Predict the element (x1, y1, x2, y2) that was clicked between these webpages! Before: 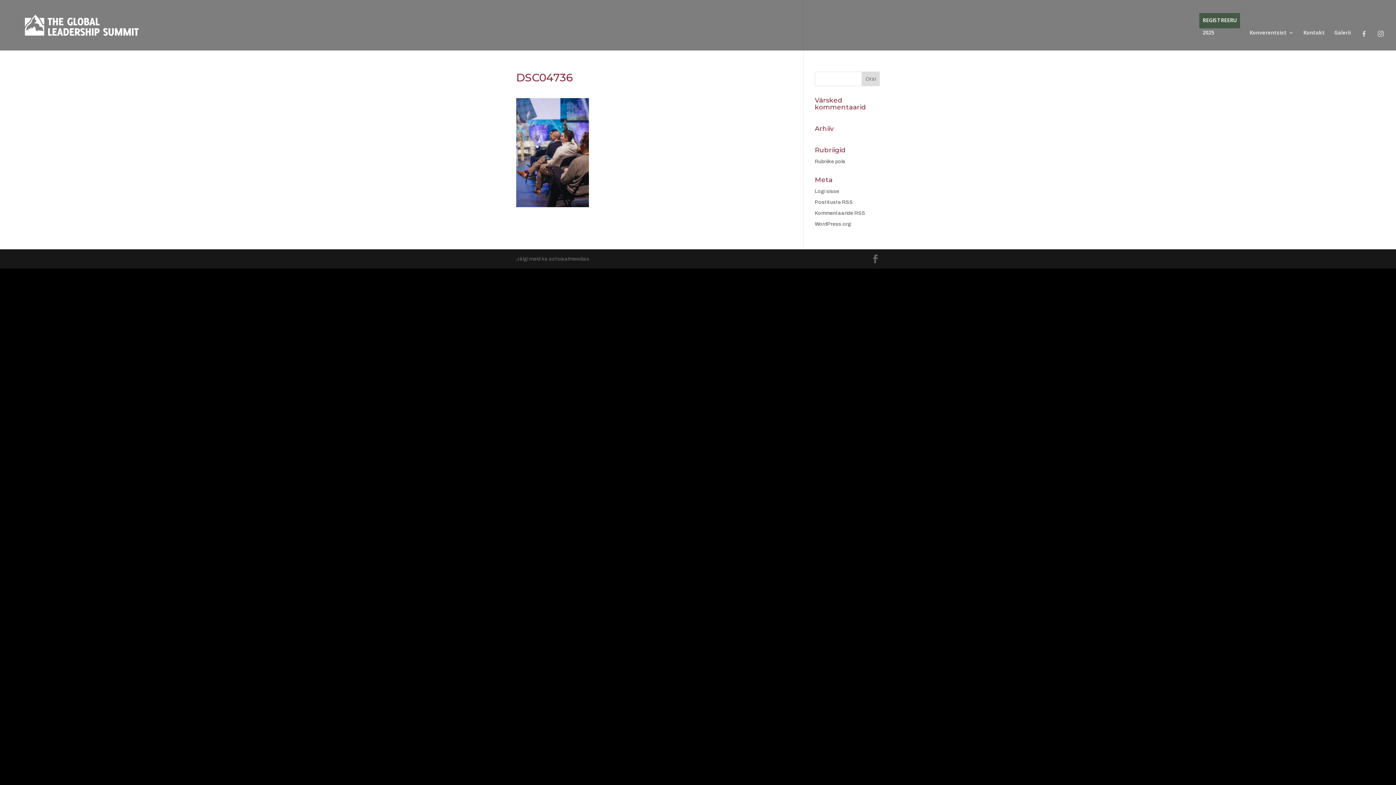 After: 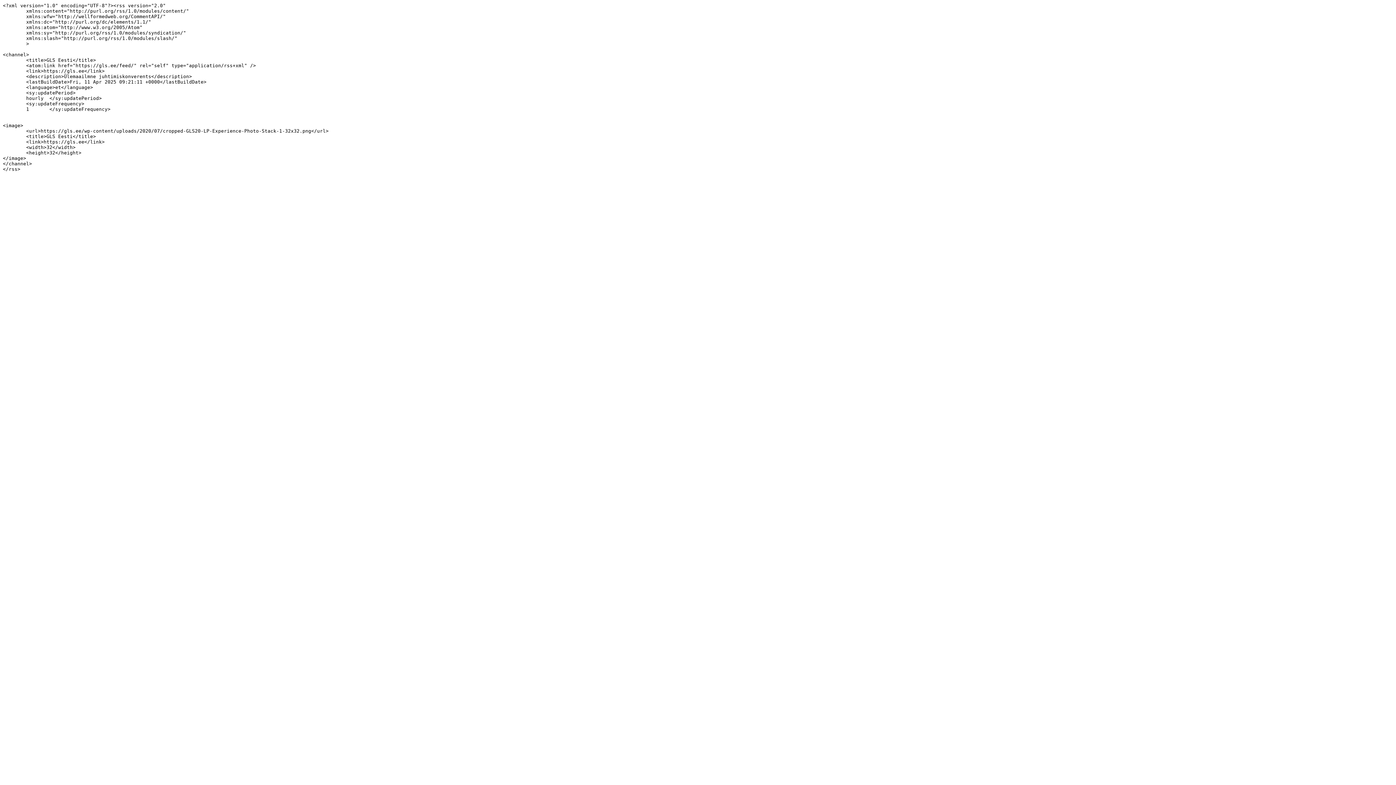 Action: label: Postituste RSS bbox: (815, 199, 853, 205)